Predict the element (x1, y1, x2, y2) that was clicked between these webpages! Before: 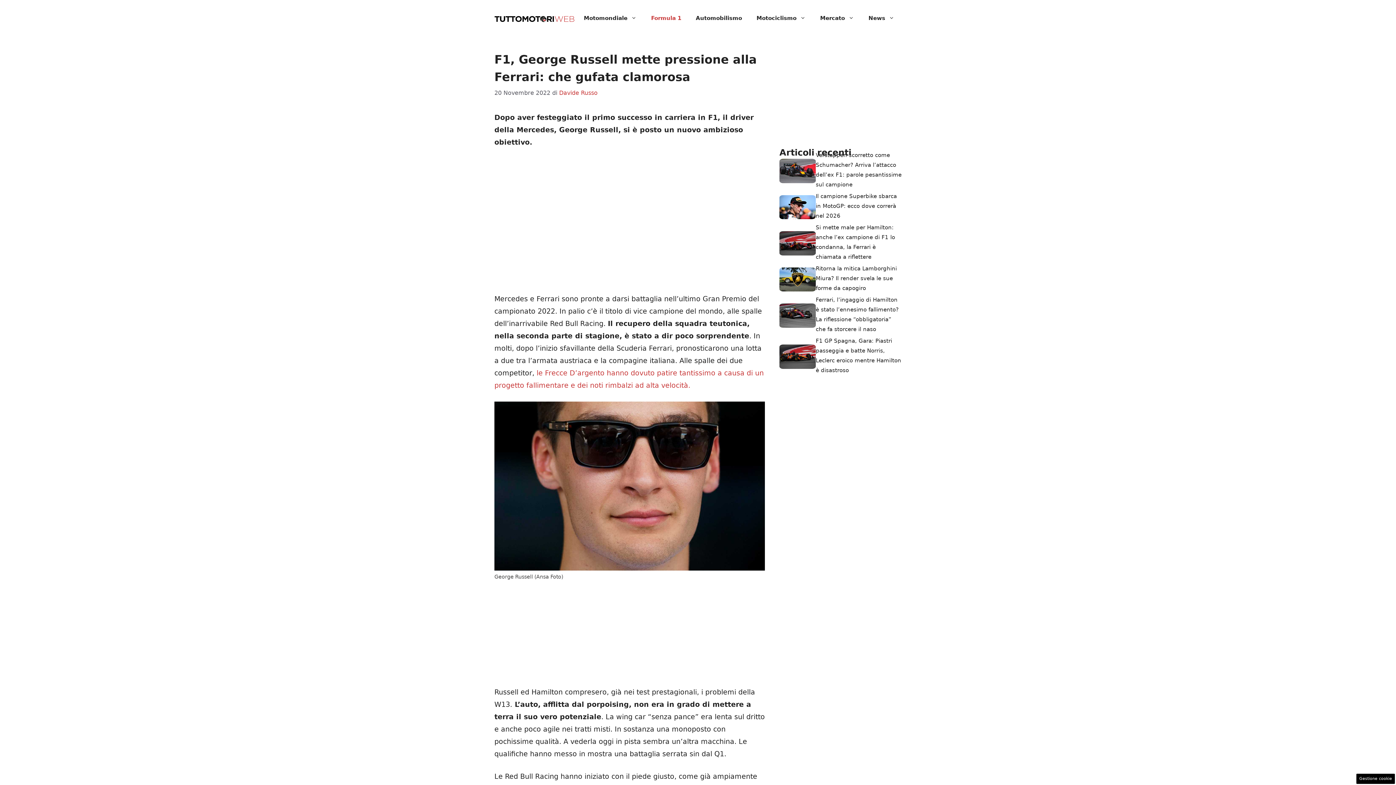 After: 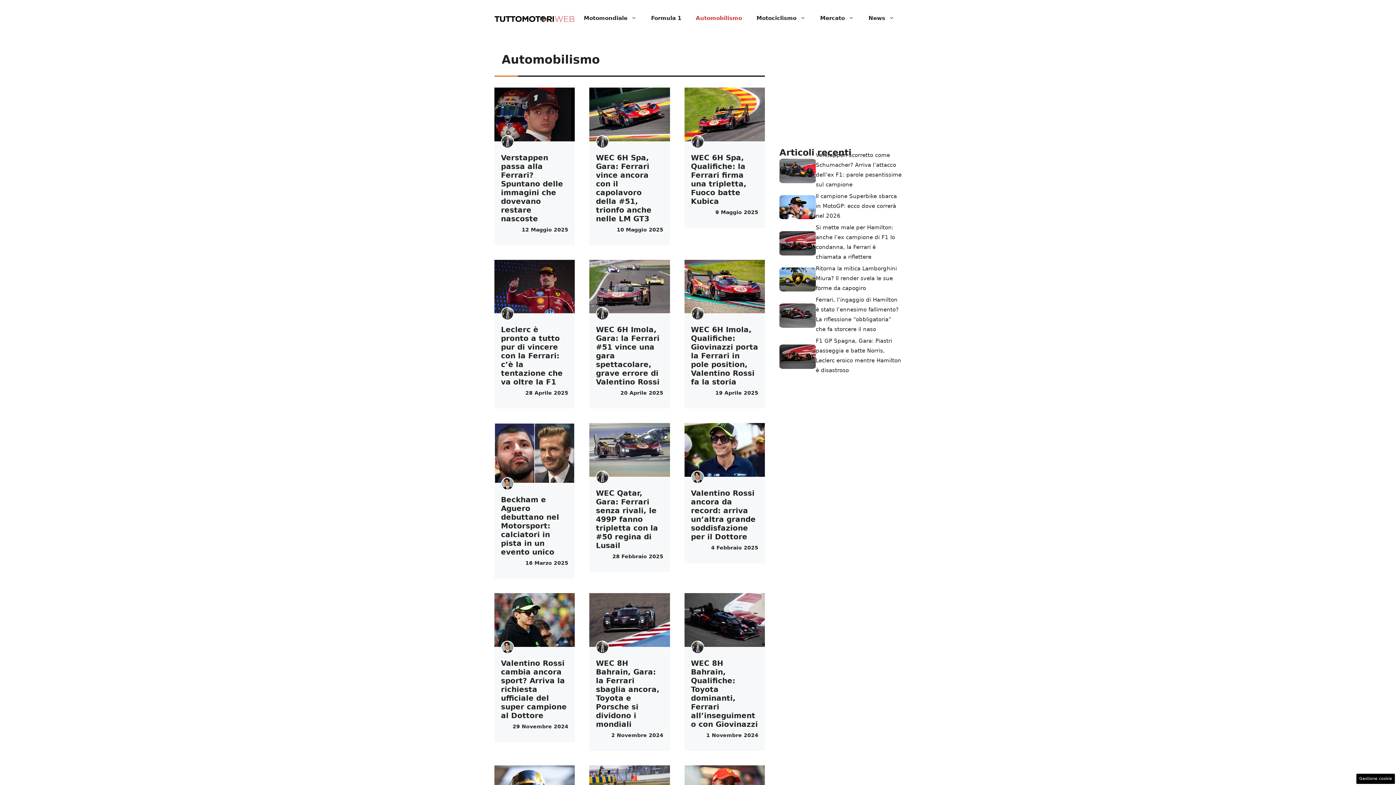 Action: bbox: (688, 7, 749, 29) label: Automobilismo